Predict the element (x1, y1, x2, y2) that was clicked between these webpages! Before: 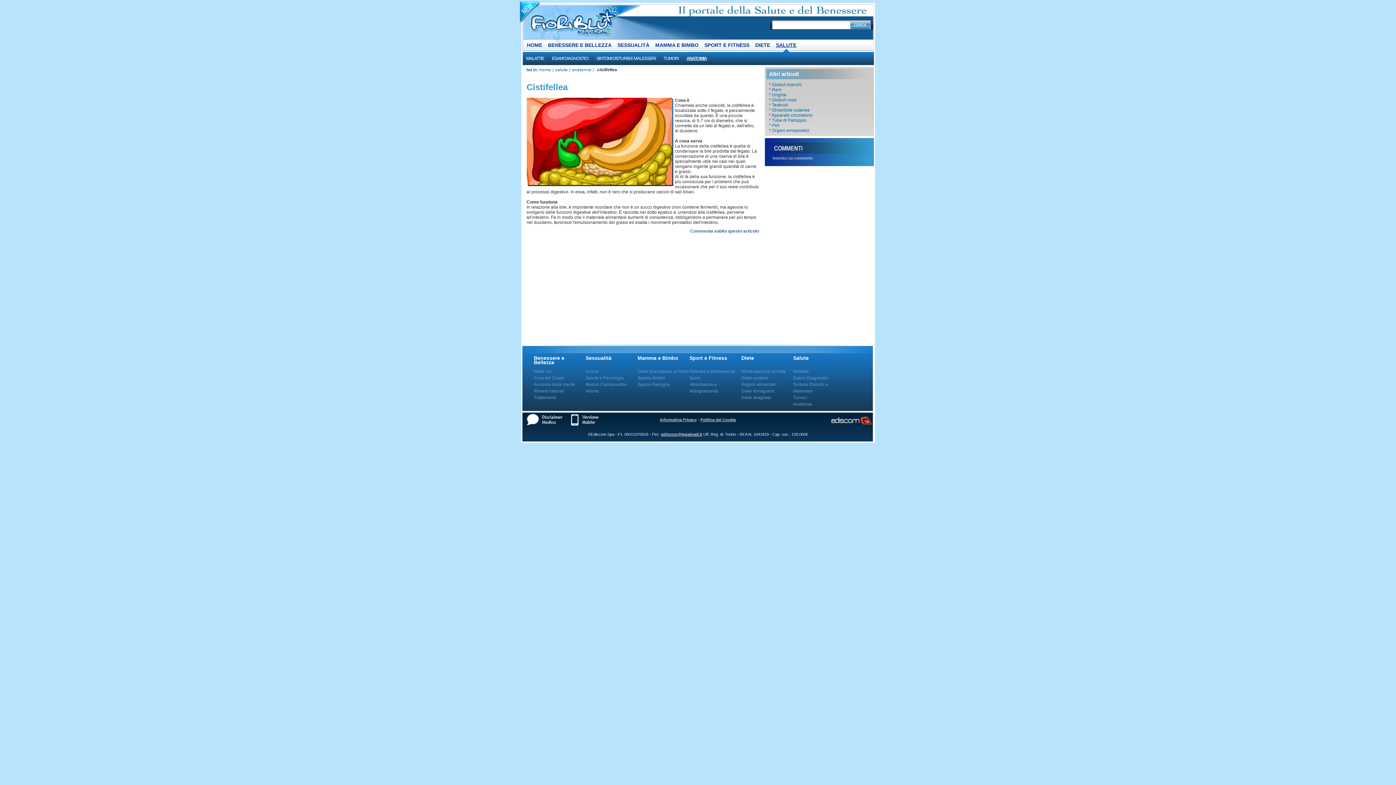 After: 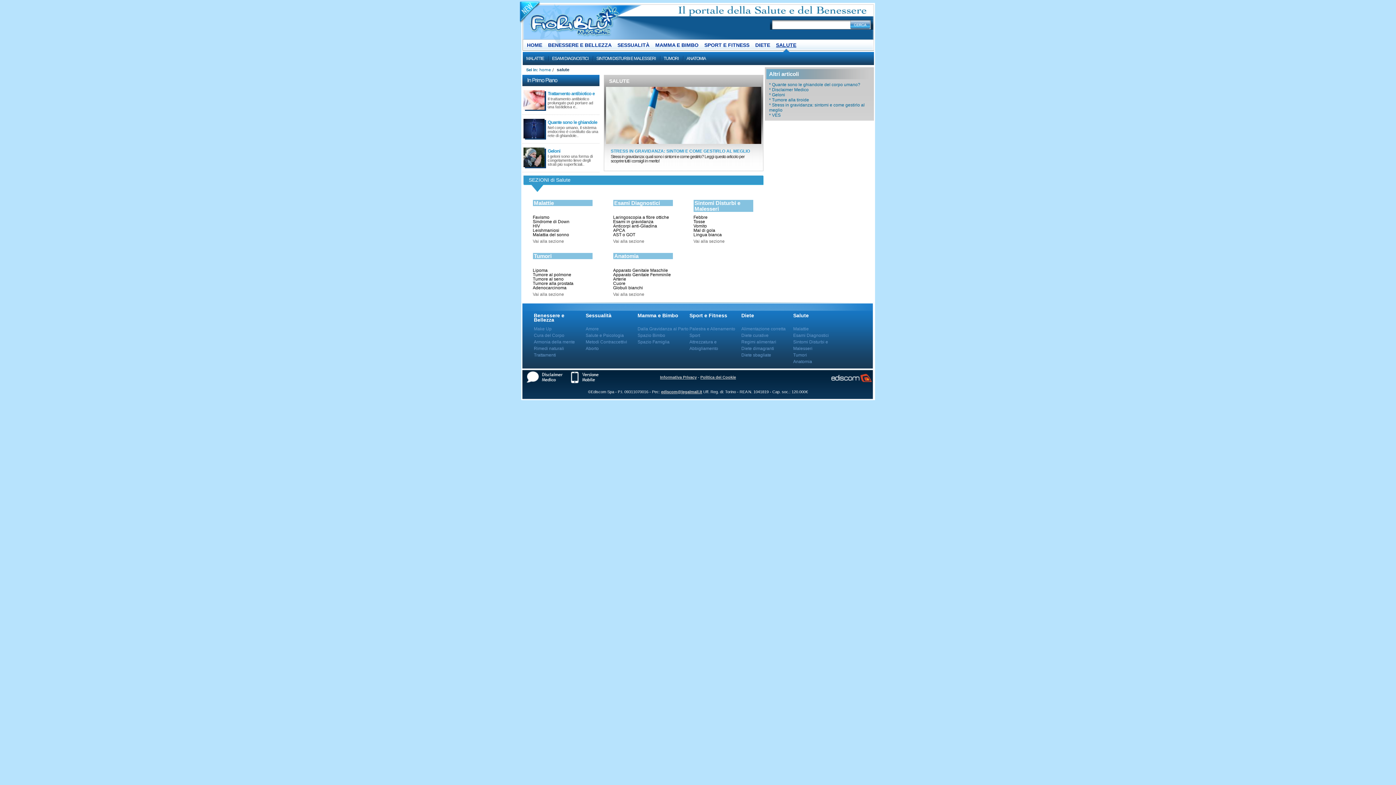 Action: label: salute bbox: (555, 67, 567, 72)